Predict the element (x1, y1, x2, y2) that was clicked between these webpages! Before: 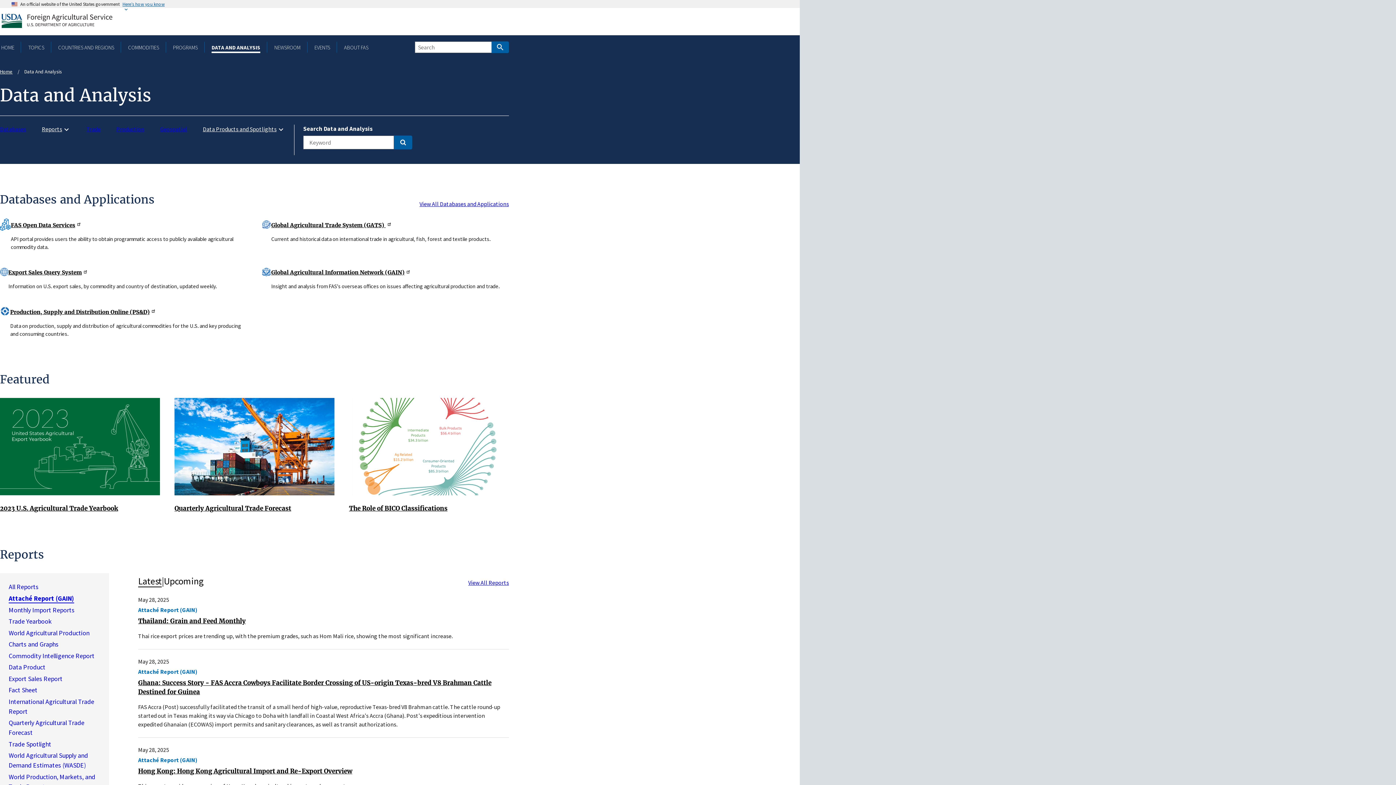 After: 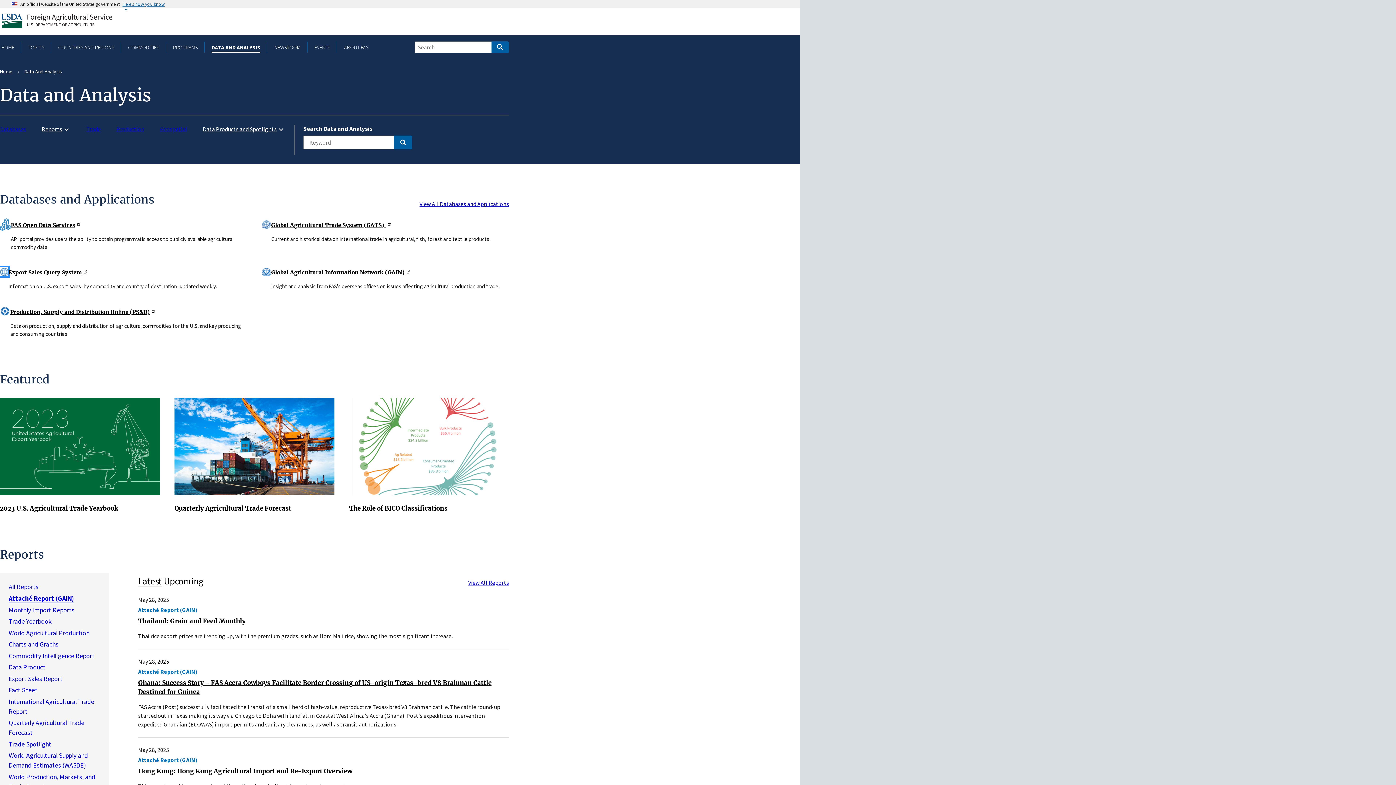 Action: bbox: (0, 267, 8, 275)